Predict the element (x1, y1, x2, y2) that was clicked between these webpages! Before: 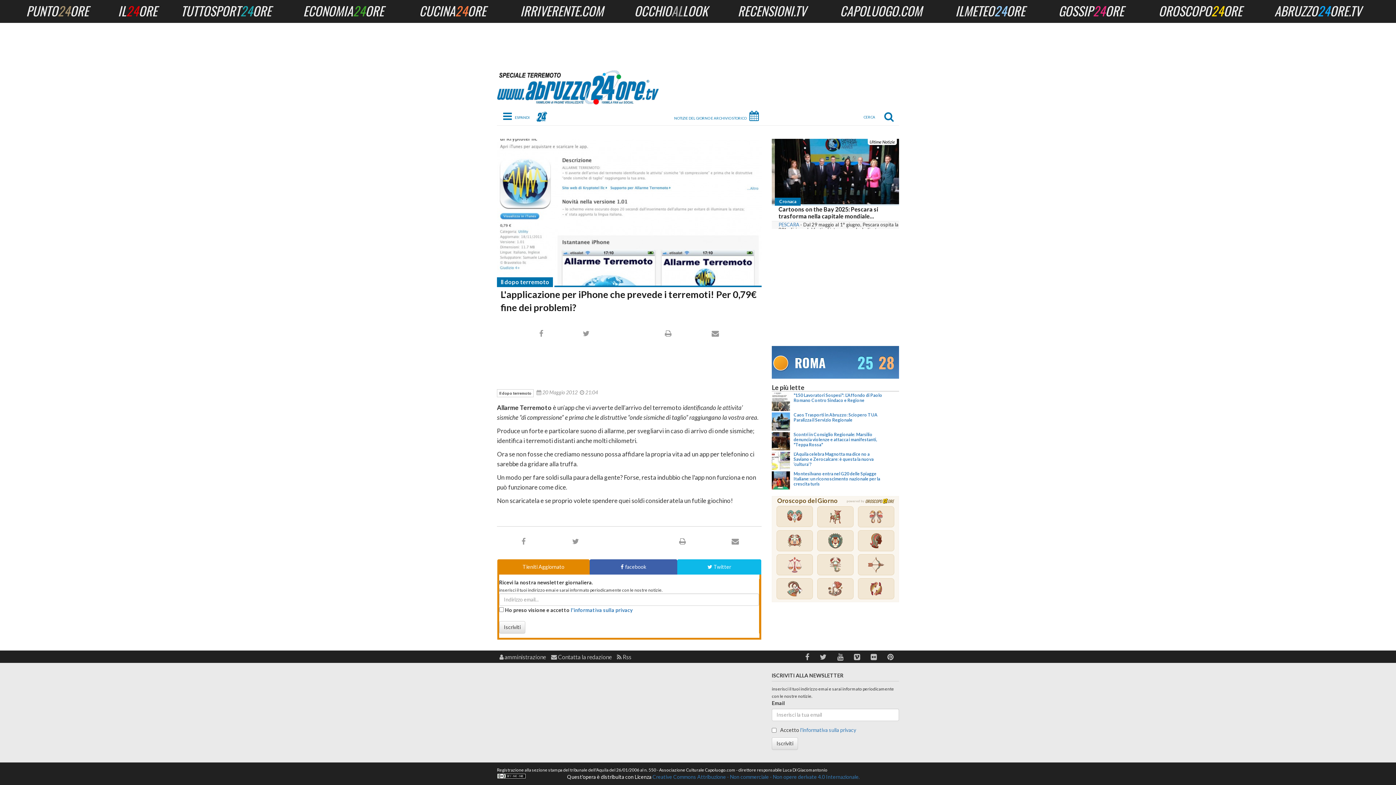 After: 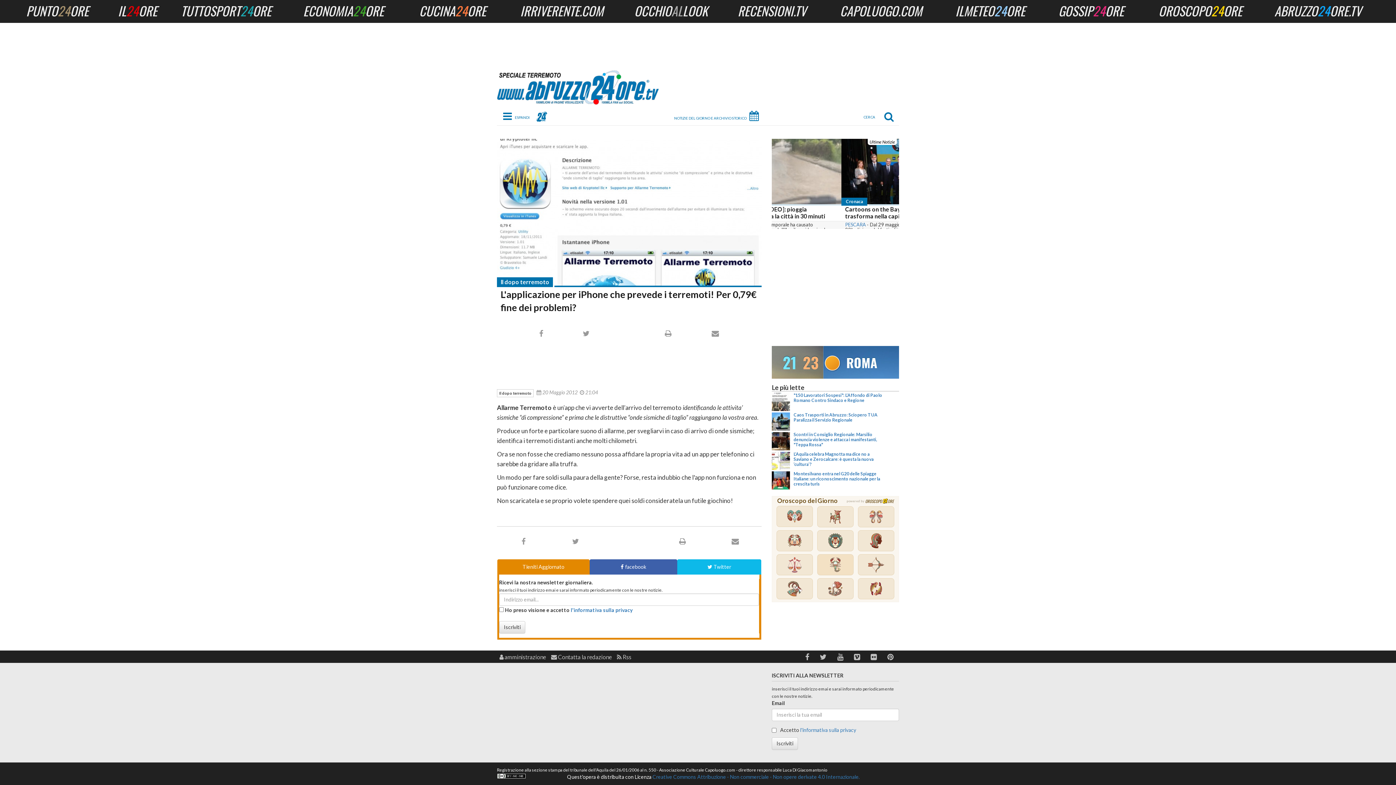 Action: label:   bbox: (817, 554, 853, 575)